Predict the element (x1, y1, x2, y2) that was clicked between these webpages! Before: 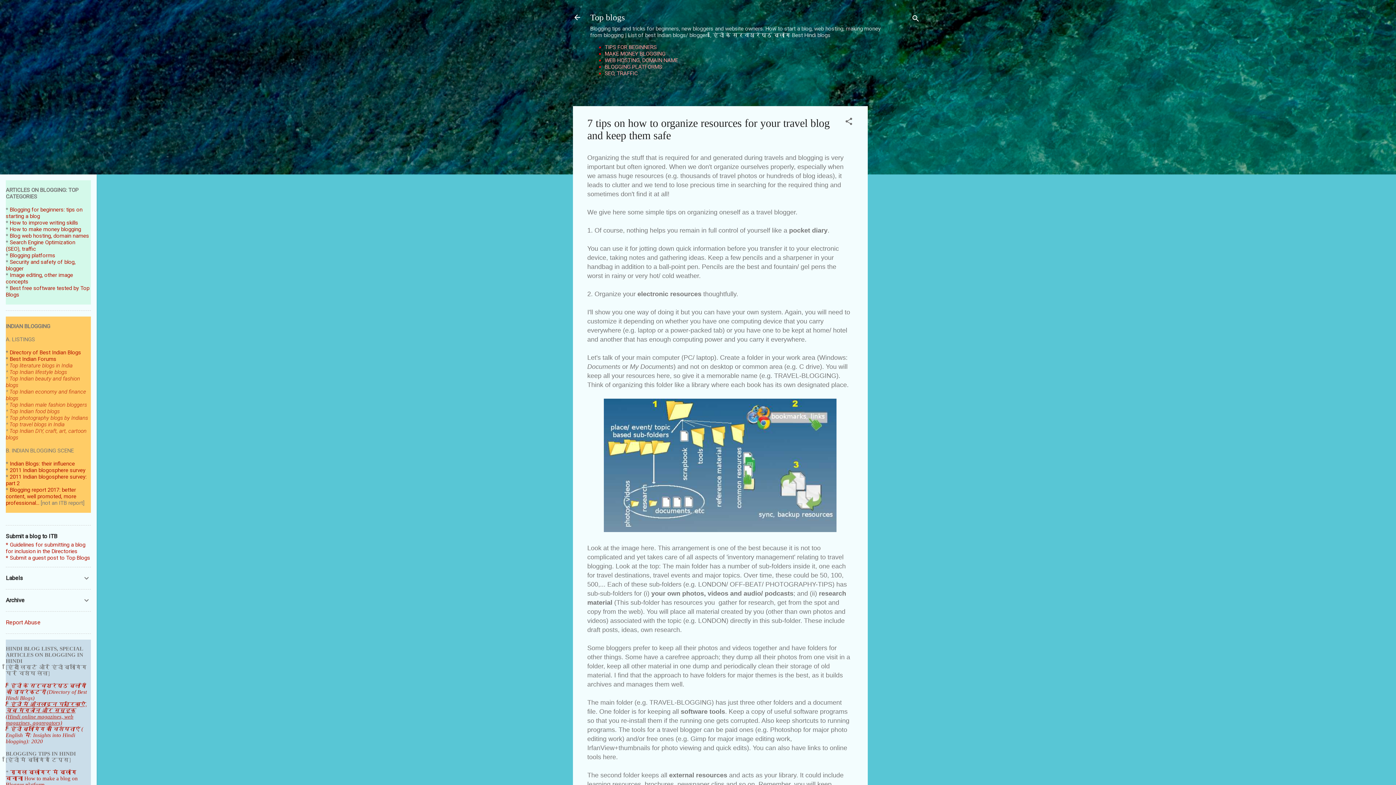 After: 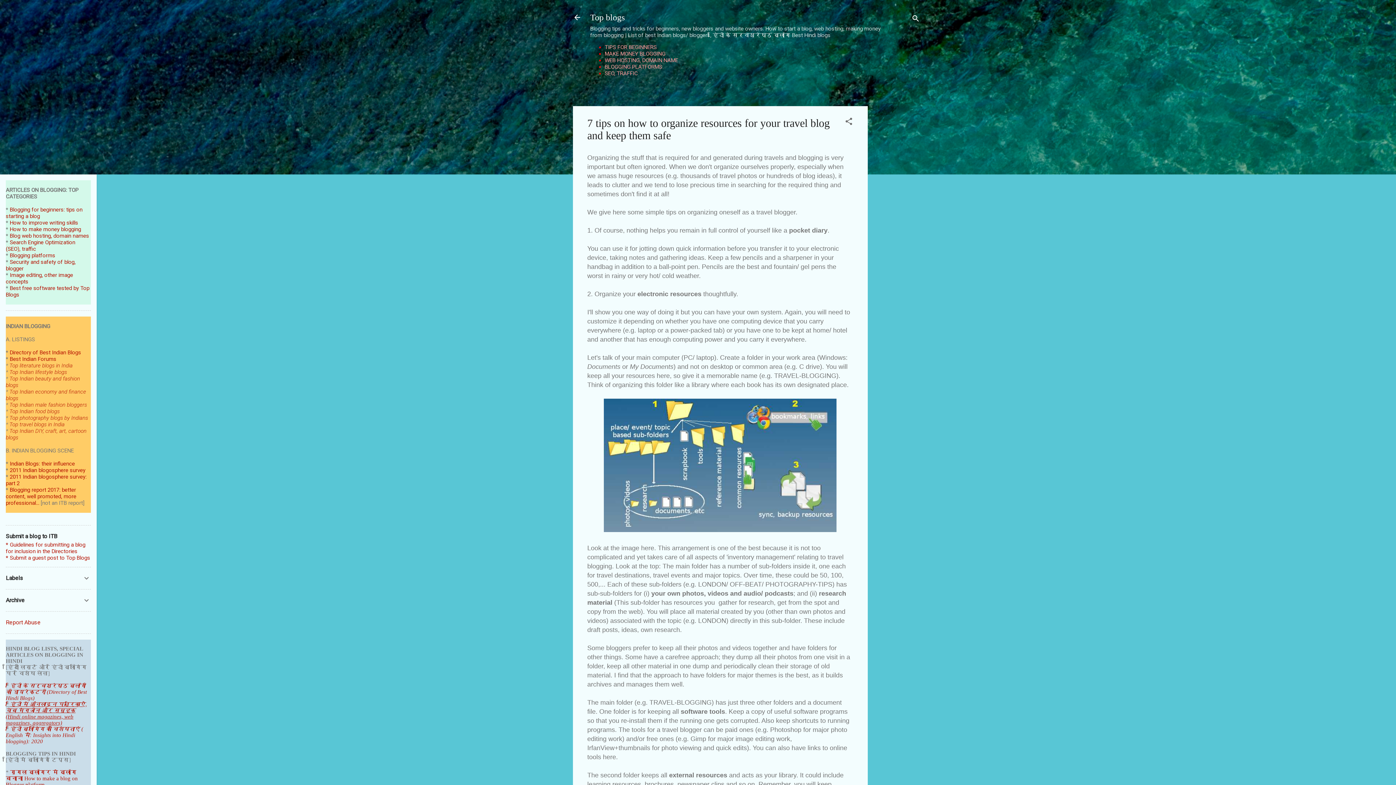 Action: bbox: (5, 486, 76, 506) label: Blogging report 2017: better content, well promoted, more professional...